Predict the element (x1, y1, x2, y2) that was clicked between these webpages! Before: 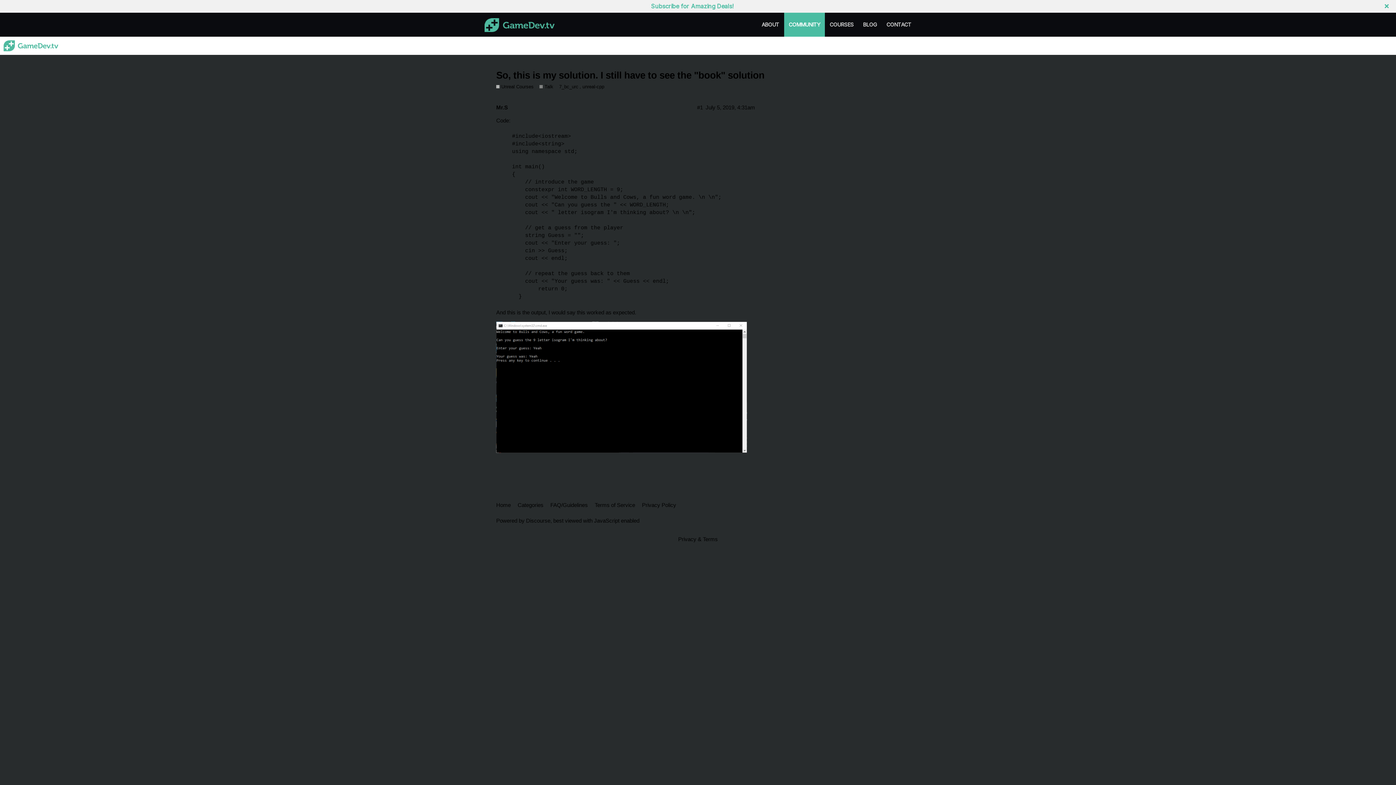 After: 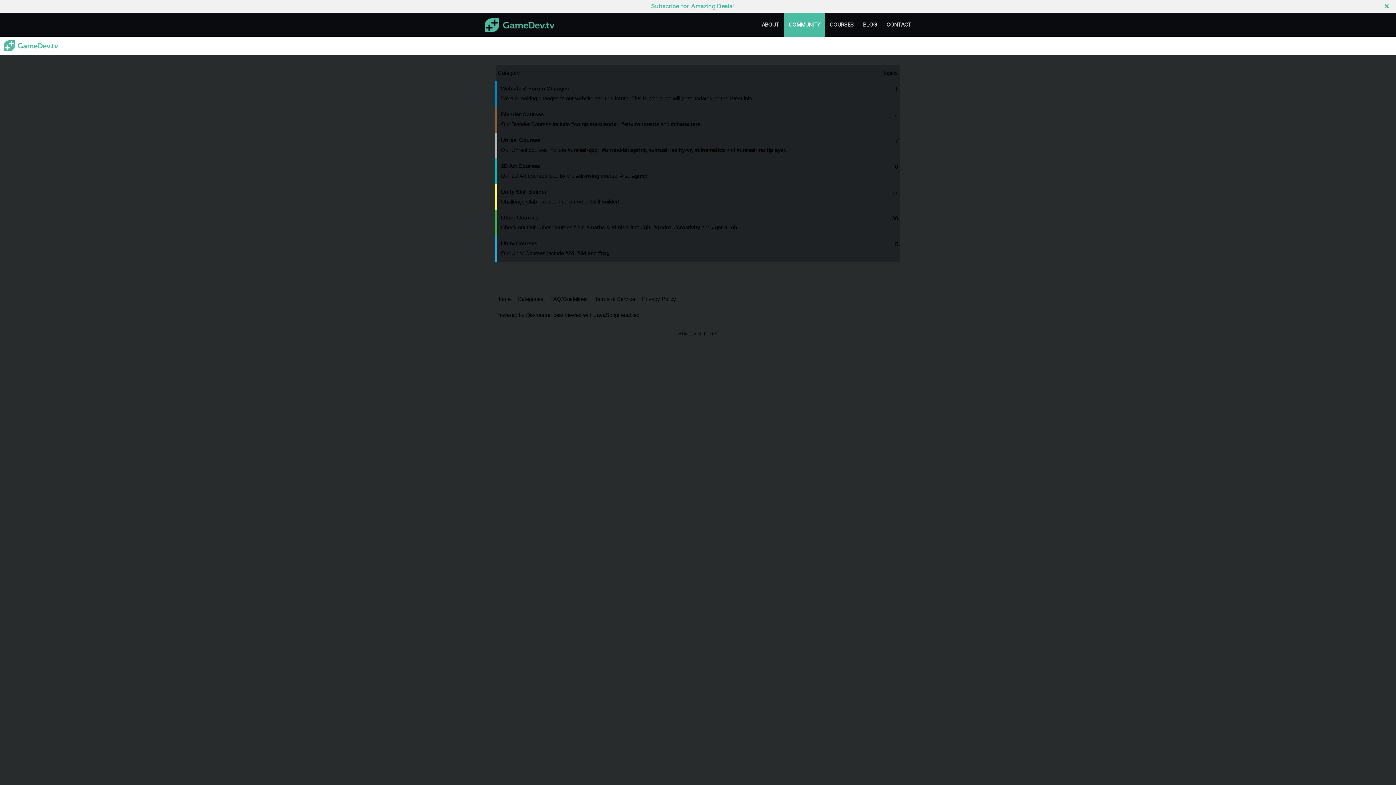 Action: label: Categories bbox: (517, 498, 549, 511)